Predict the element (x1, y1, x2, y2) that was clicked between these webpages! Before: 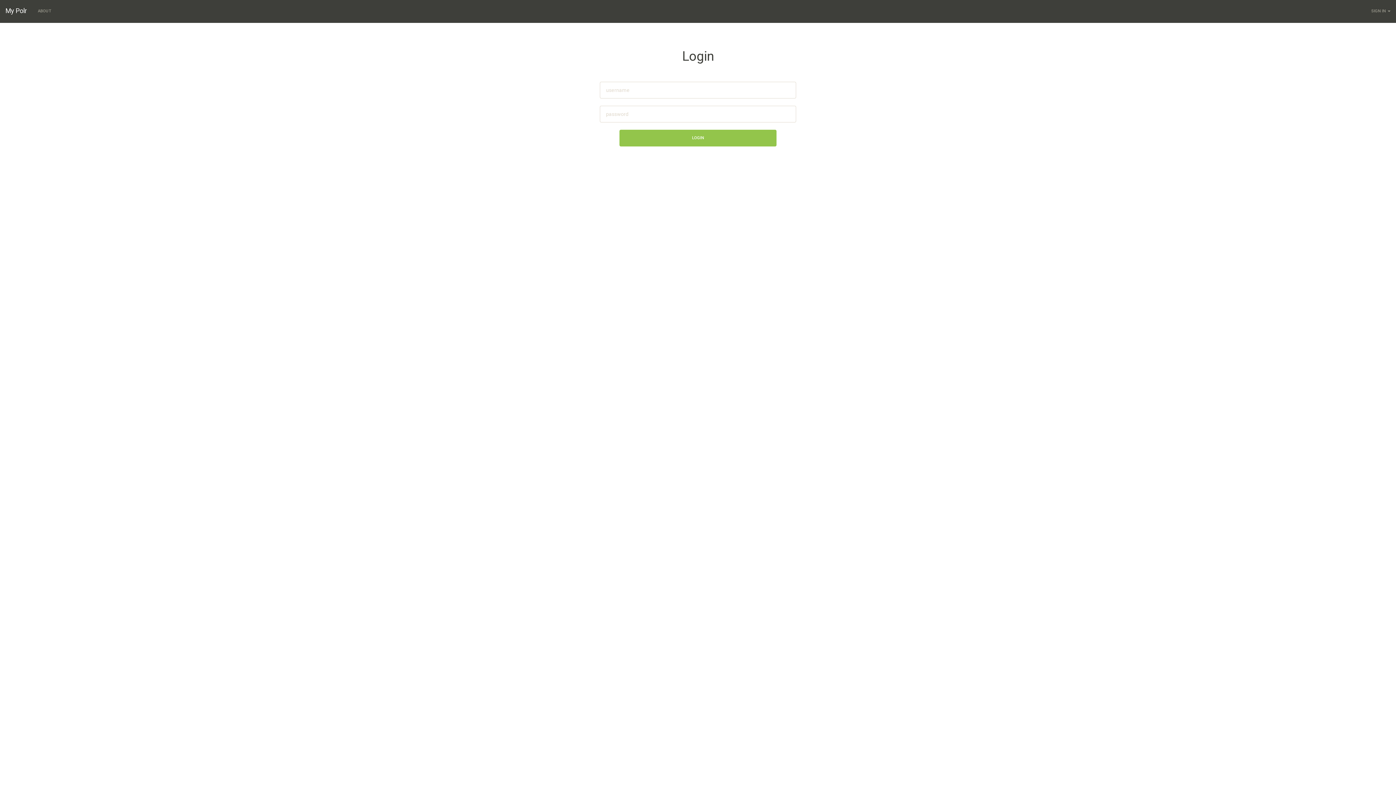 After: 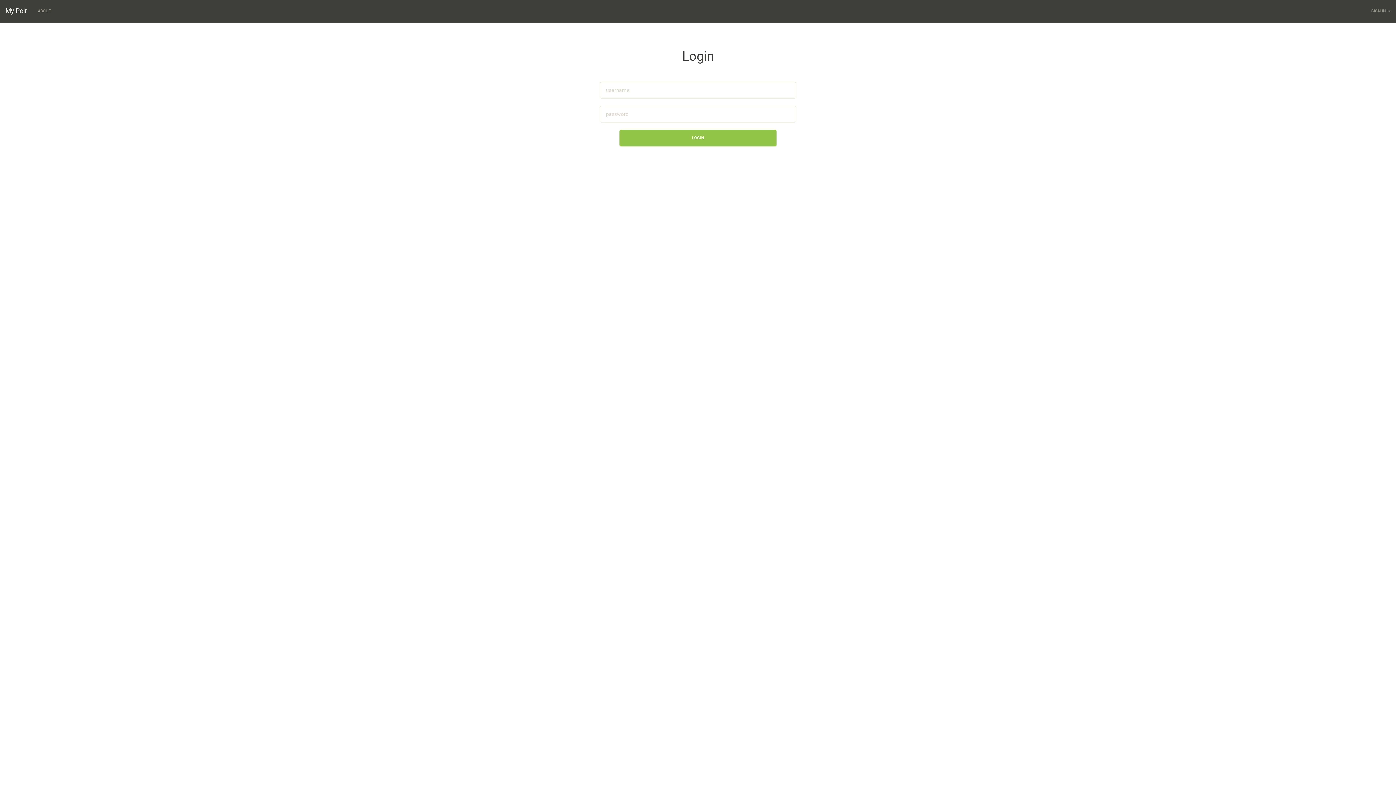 Action: label: My Polr bbox: (0, 0, 32, 21)